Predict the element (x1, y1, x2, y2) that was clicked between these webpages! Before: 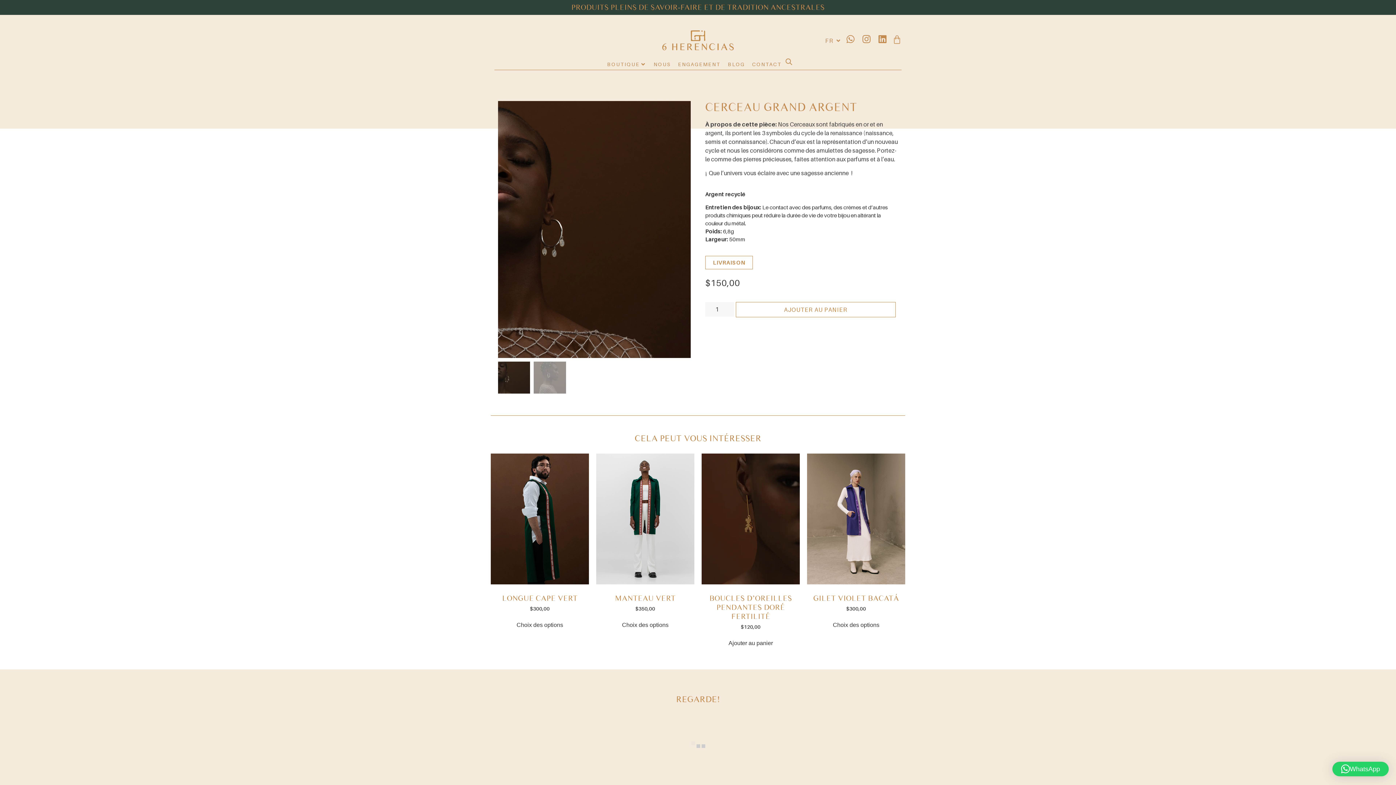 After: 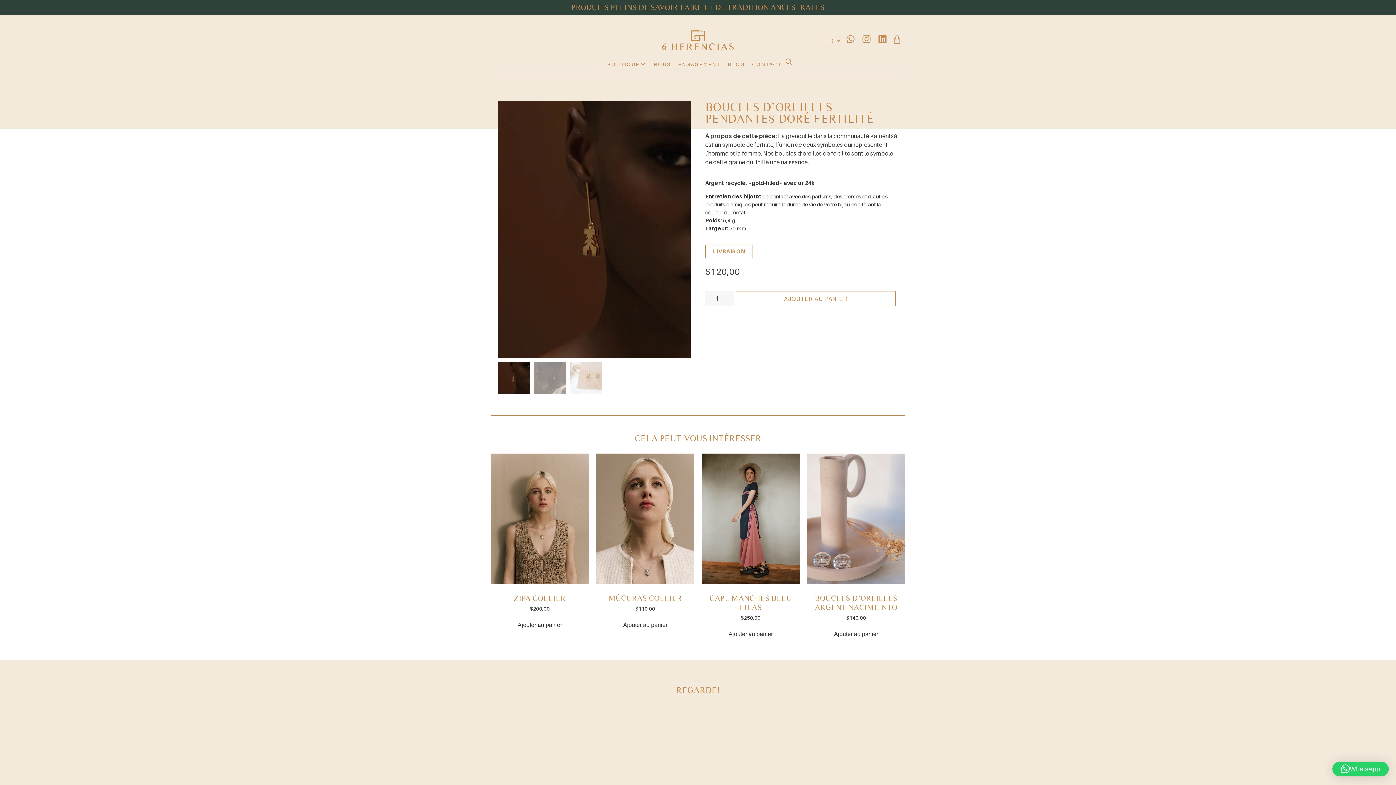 Action: bbox: (701, 453, 800, 630) label: BOUCLES D’OREILLES PENDANTES DORÉ FERTILITÉ
$120,00